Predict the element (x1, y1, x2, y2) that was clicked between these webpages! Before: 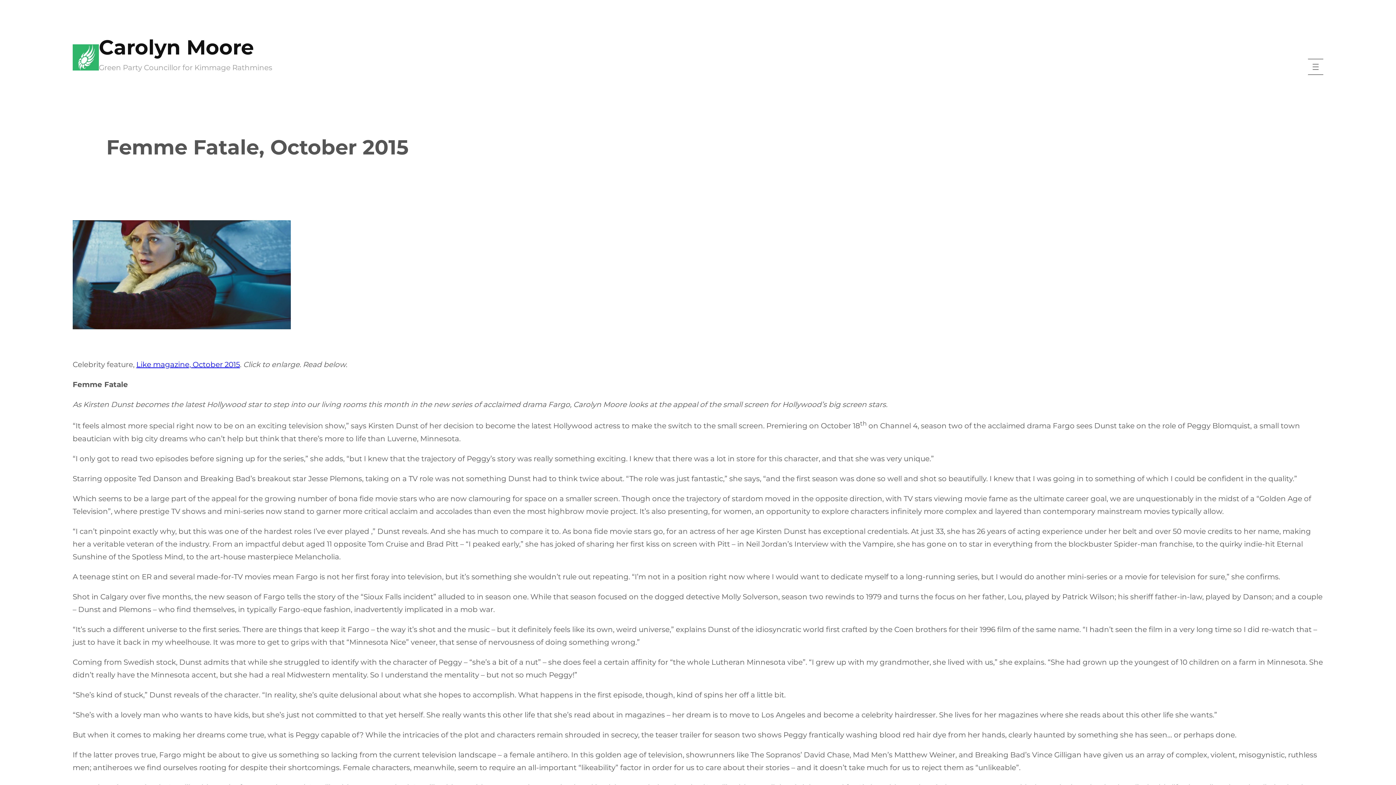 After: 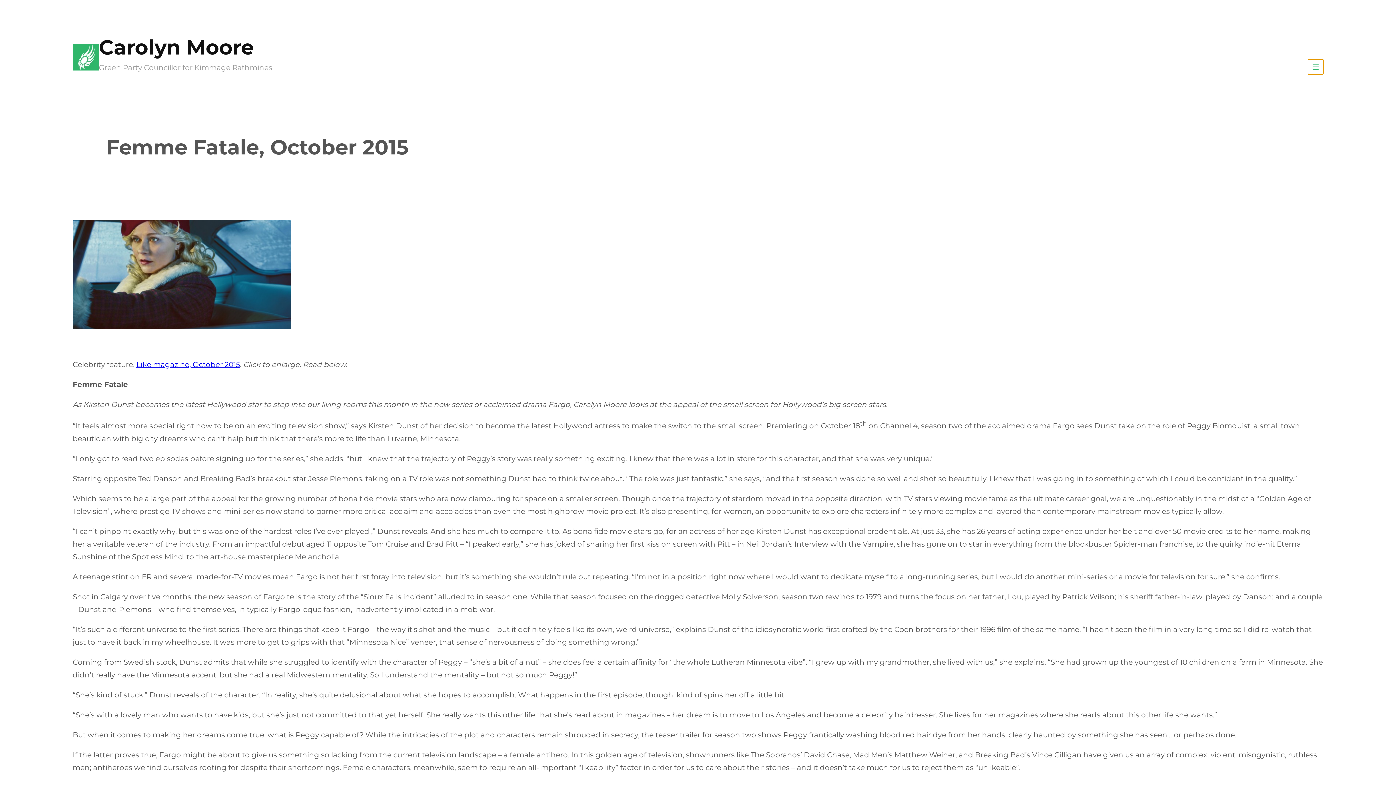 Action: label: Open menu bbox: (1308, 59, 1323, 74)